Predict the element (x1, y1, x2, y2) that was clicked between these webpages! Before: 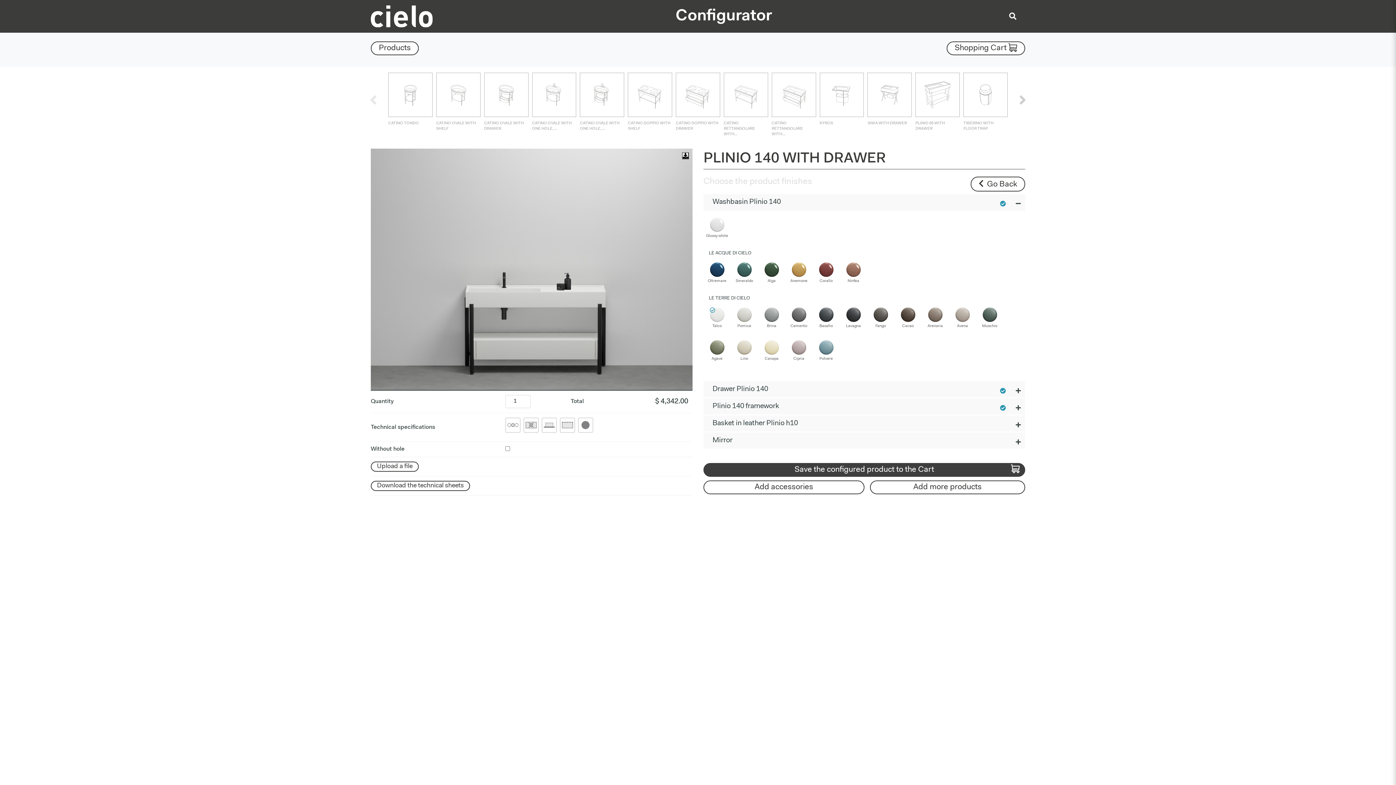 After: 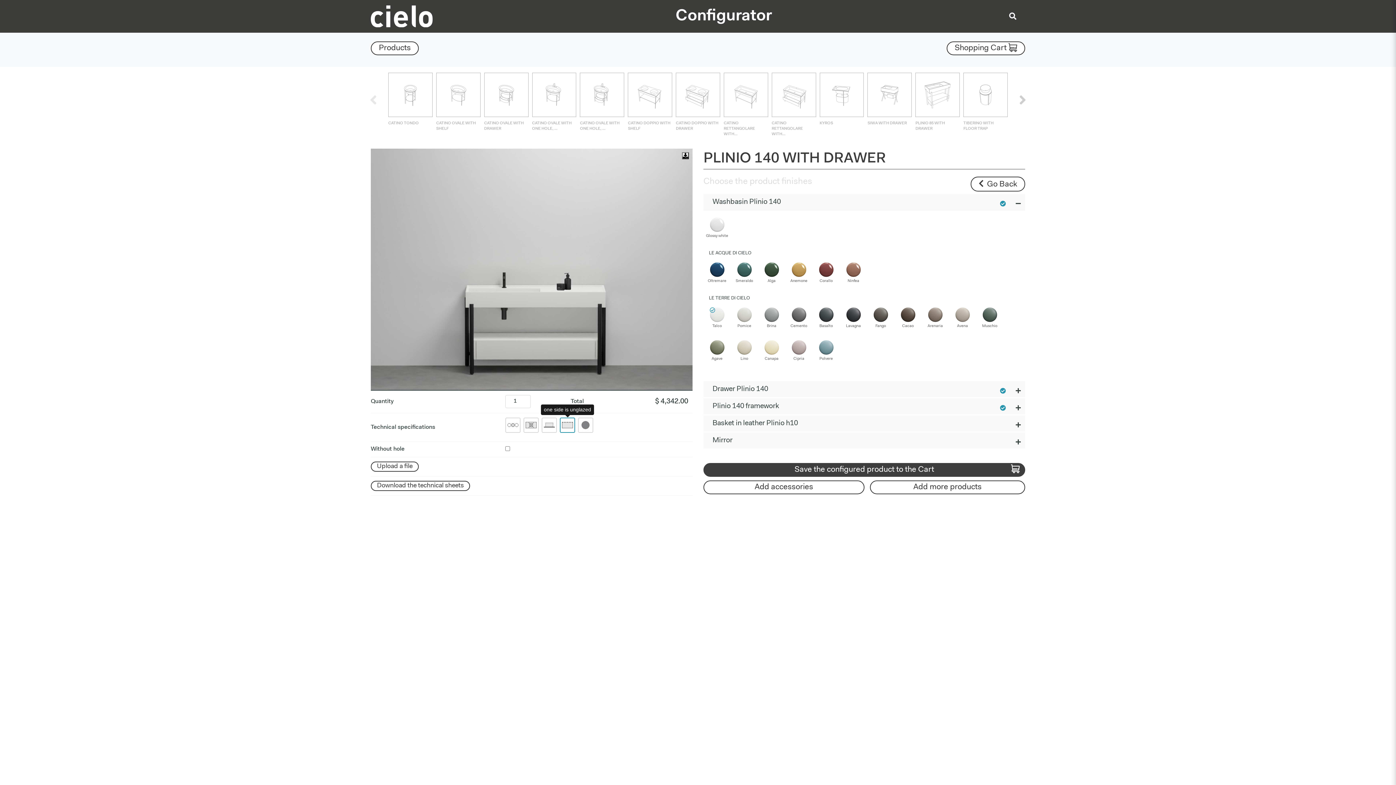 Action: bbox: (560, 417, 575, 432)